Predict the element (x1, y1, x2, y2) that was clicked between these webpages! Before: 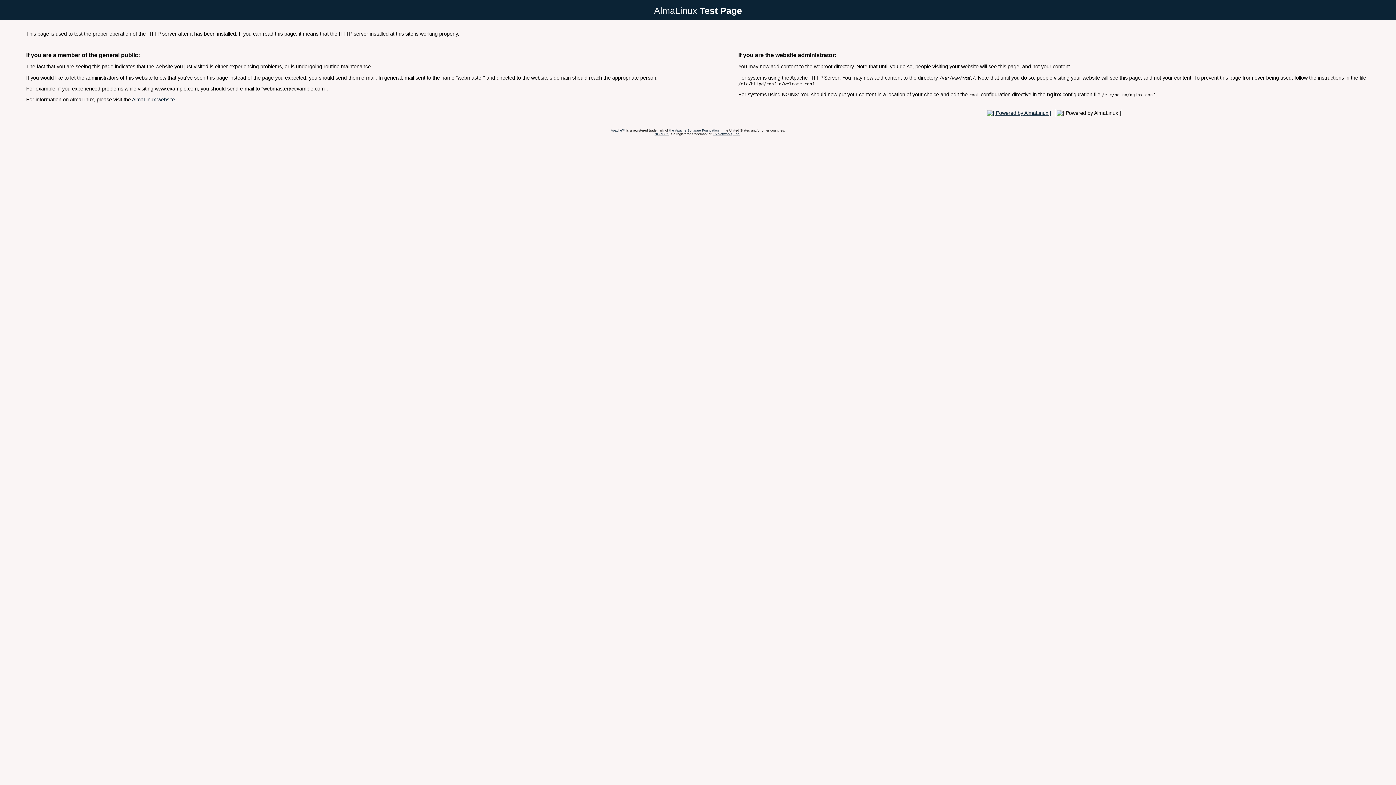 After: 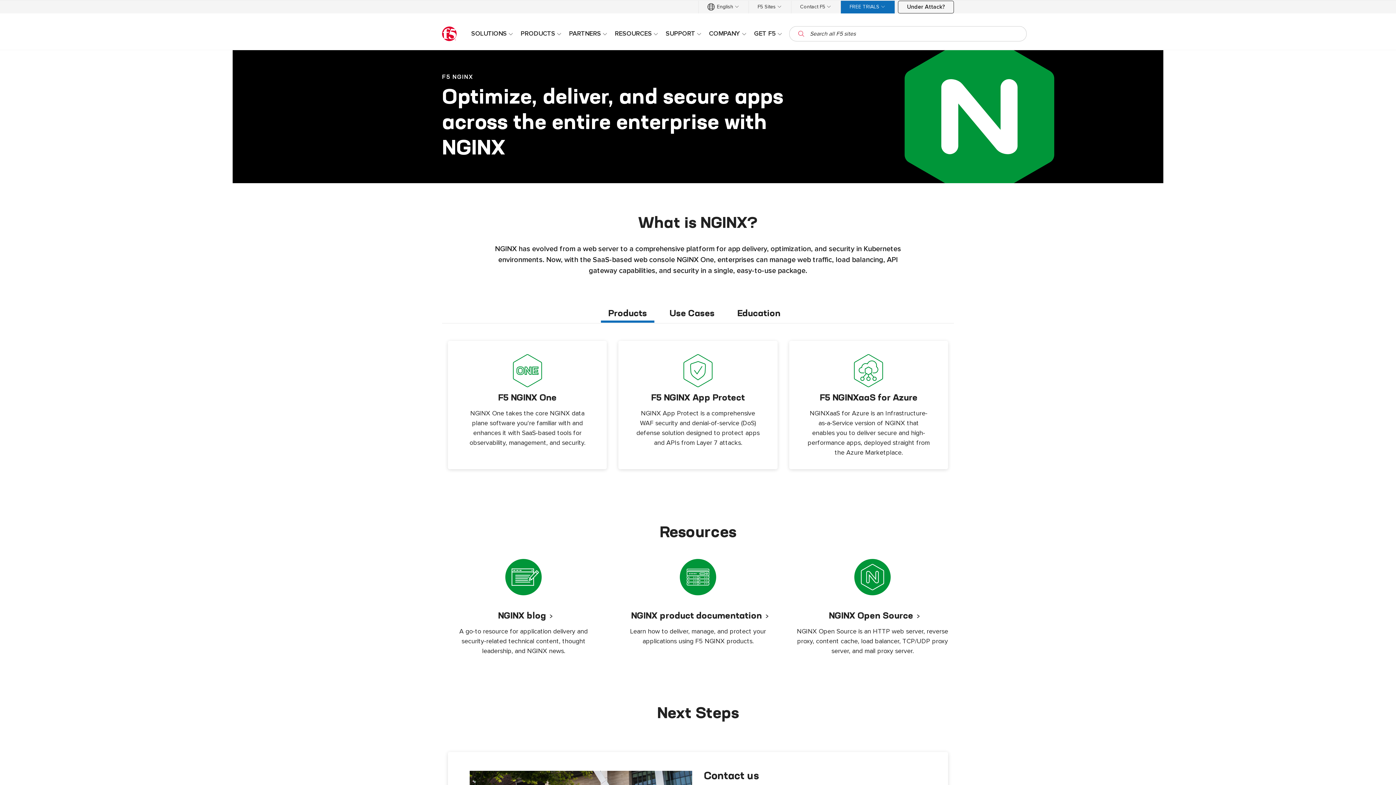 Action: label: NGINX™ bbox: (654, 132, 668, 135)